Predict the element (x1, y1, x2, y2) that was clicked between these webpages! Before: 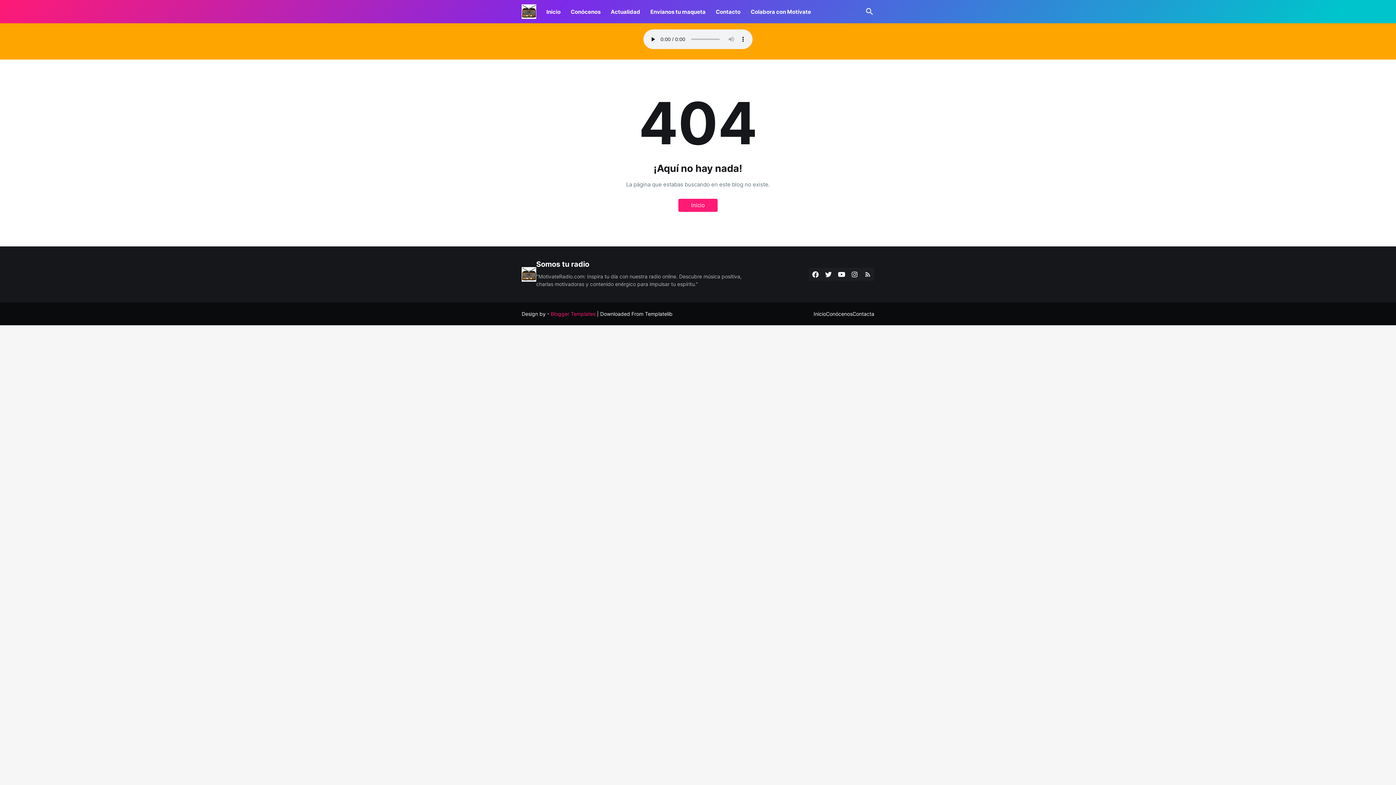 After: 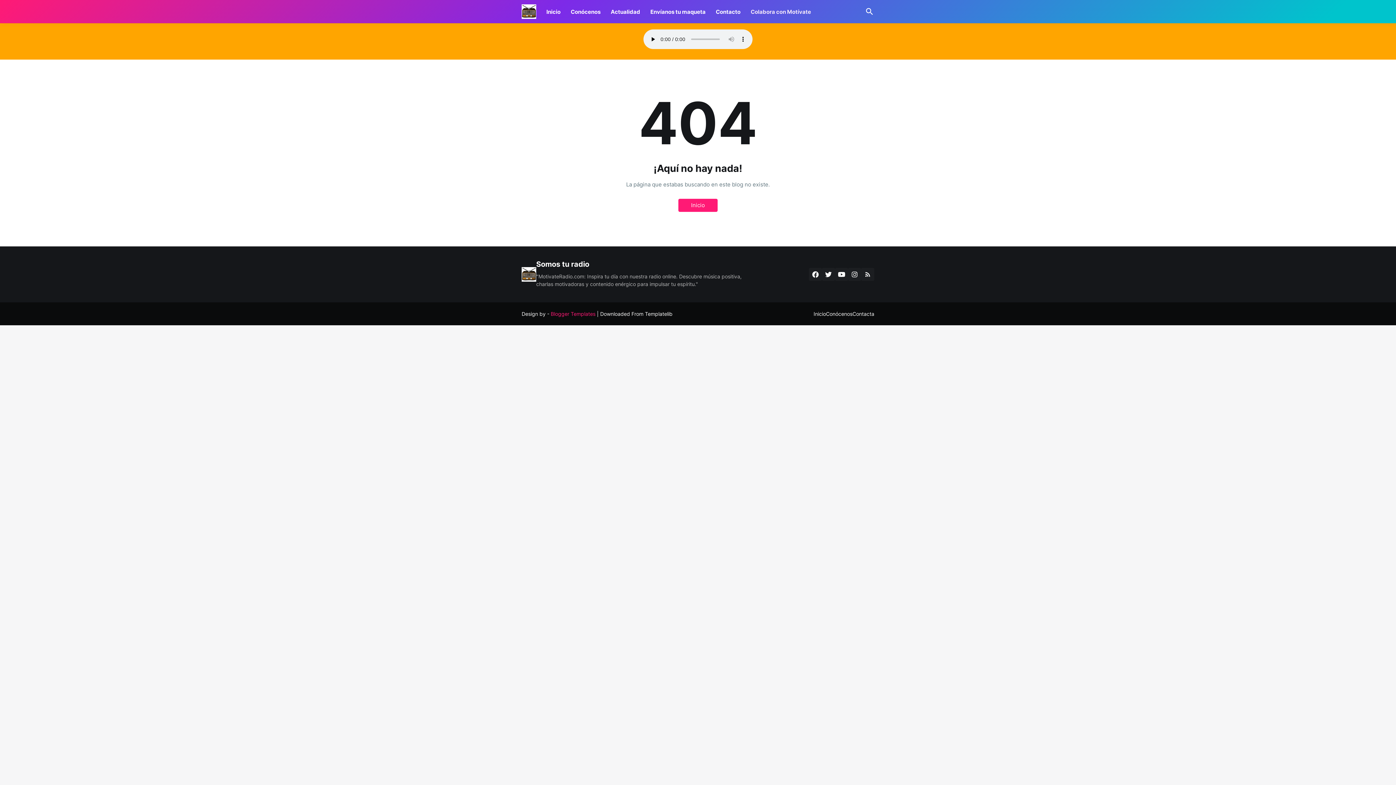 Action: label: Colabora con Motívate bbox: (750, 0, 811, 23)